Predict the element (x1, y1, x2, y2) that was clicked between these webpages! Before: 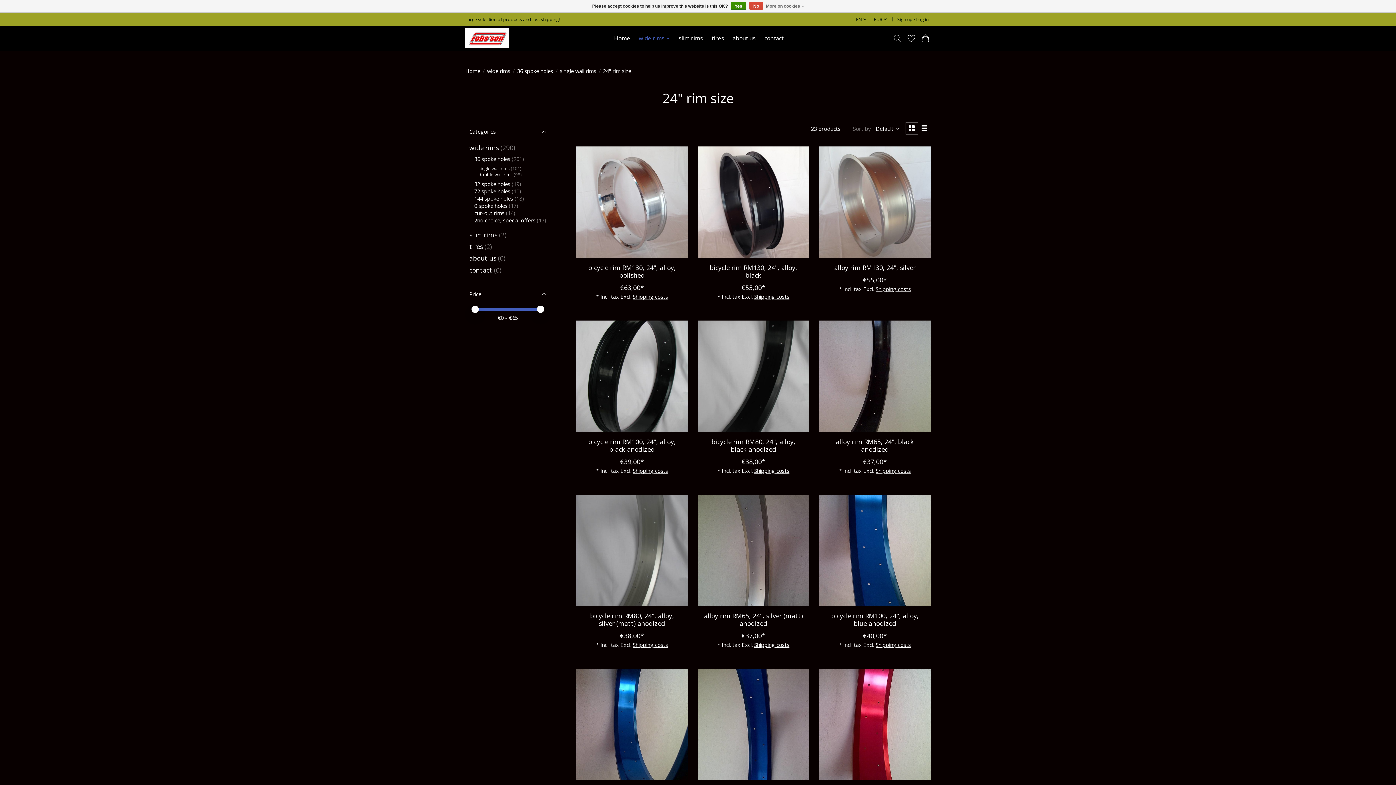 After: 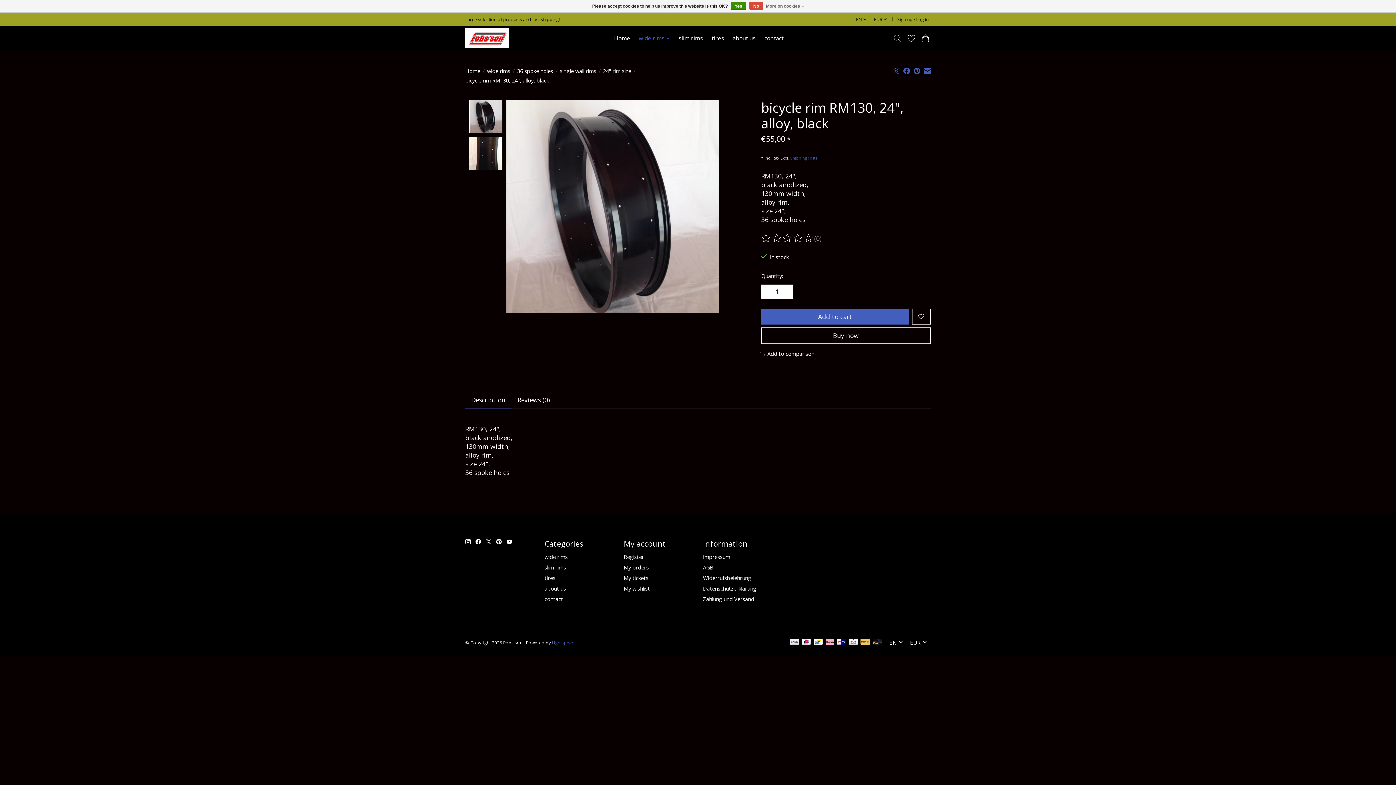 Action: label: bicycle rim RM130, 24", alloy, black bbox: (709, 263, 797, 279)